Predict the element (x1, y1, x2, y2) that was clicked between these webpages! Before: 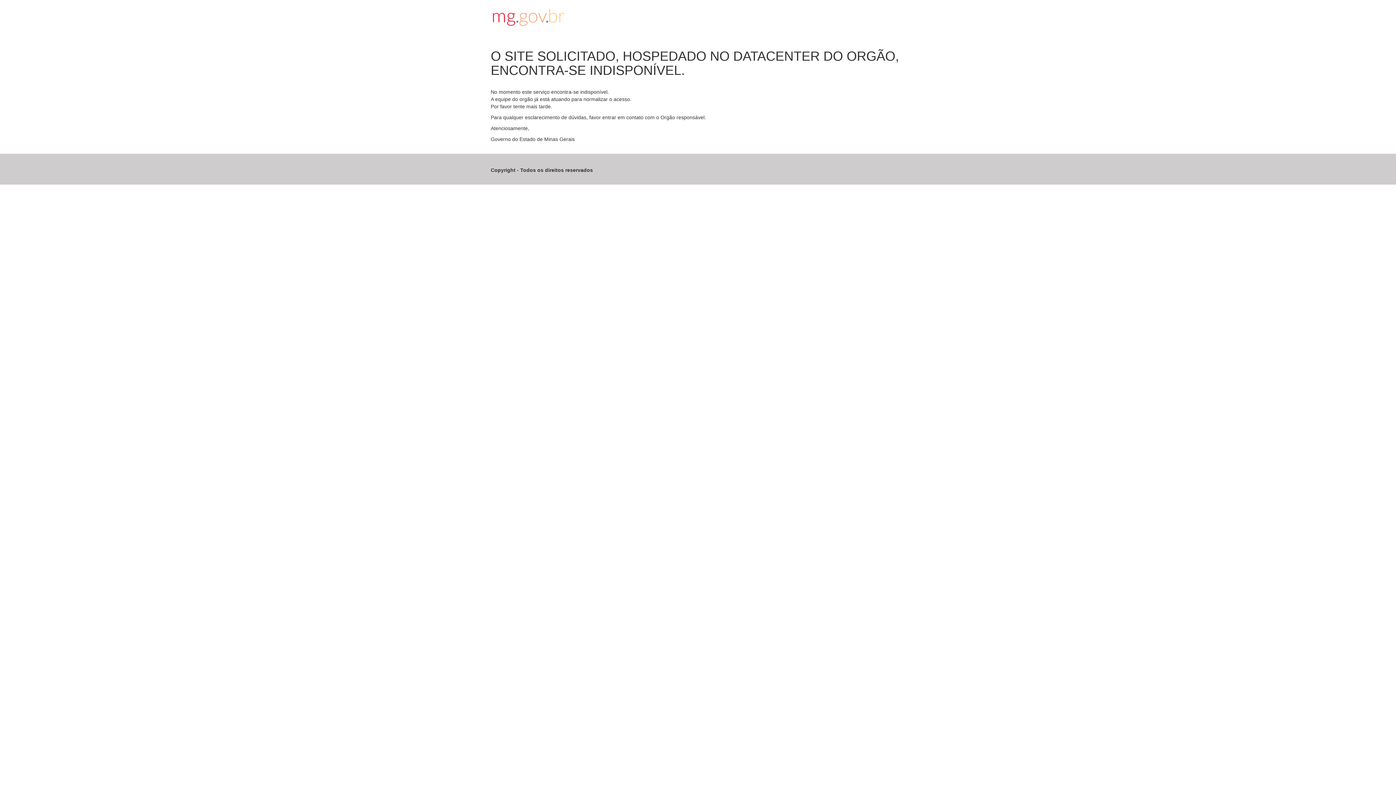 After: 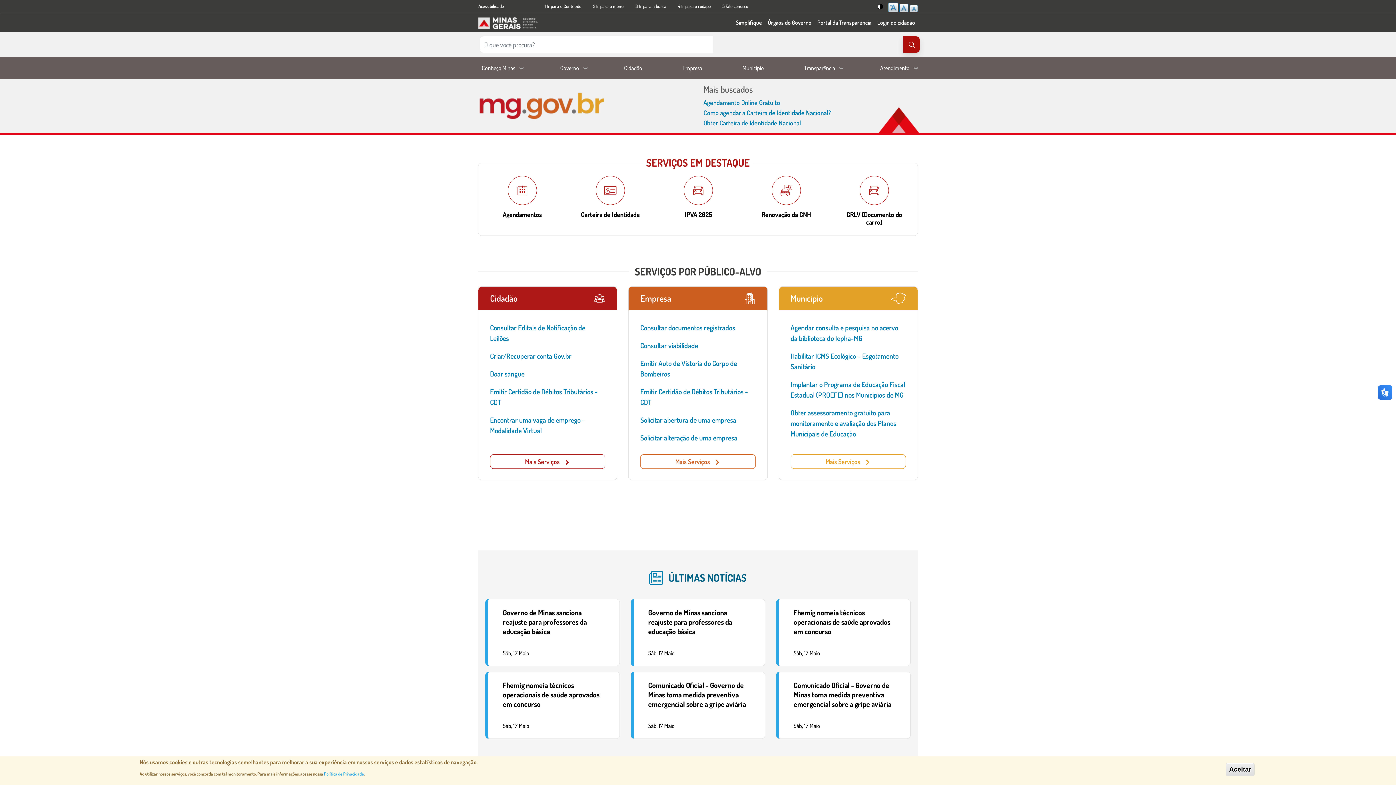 Action: bbox: (490, 7, 905, 27)